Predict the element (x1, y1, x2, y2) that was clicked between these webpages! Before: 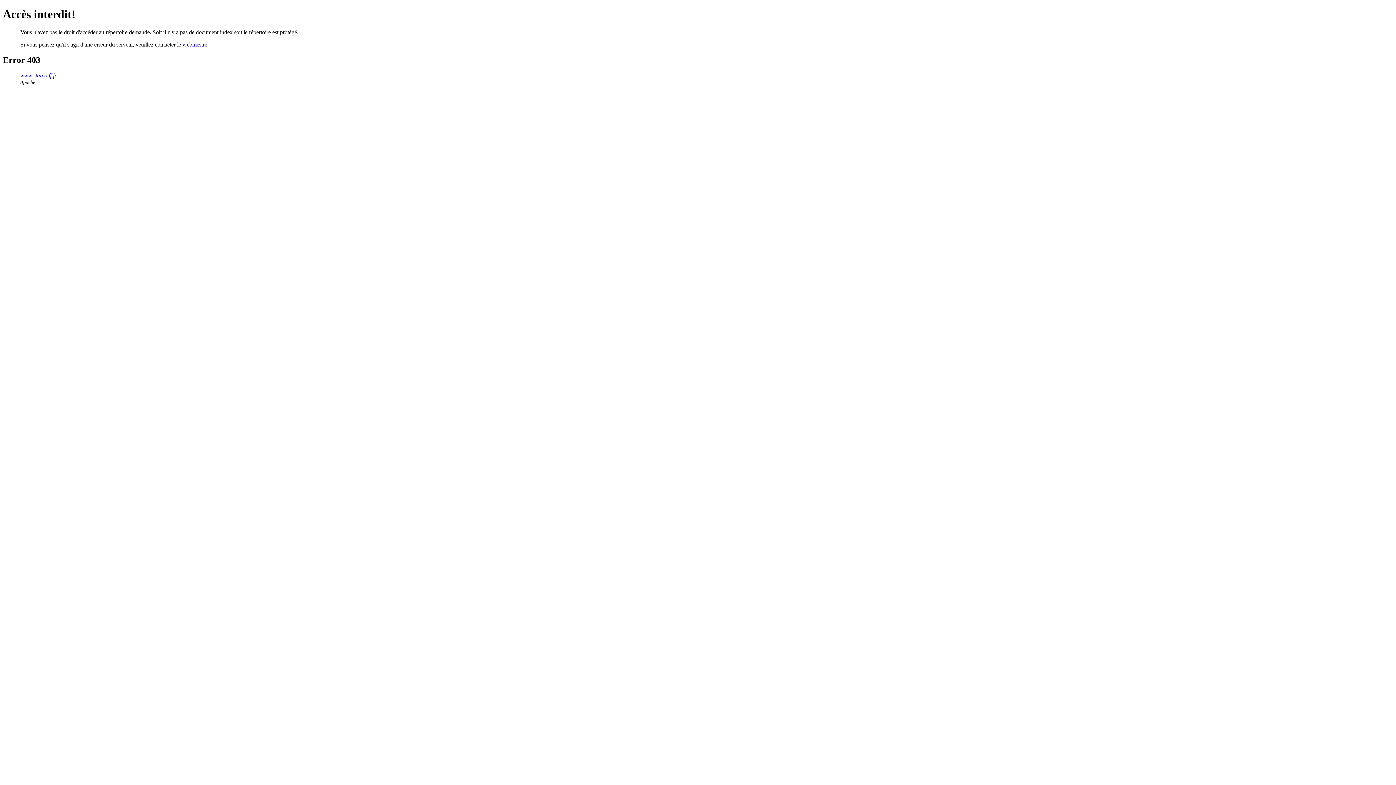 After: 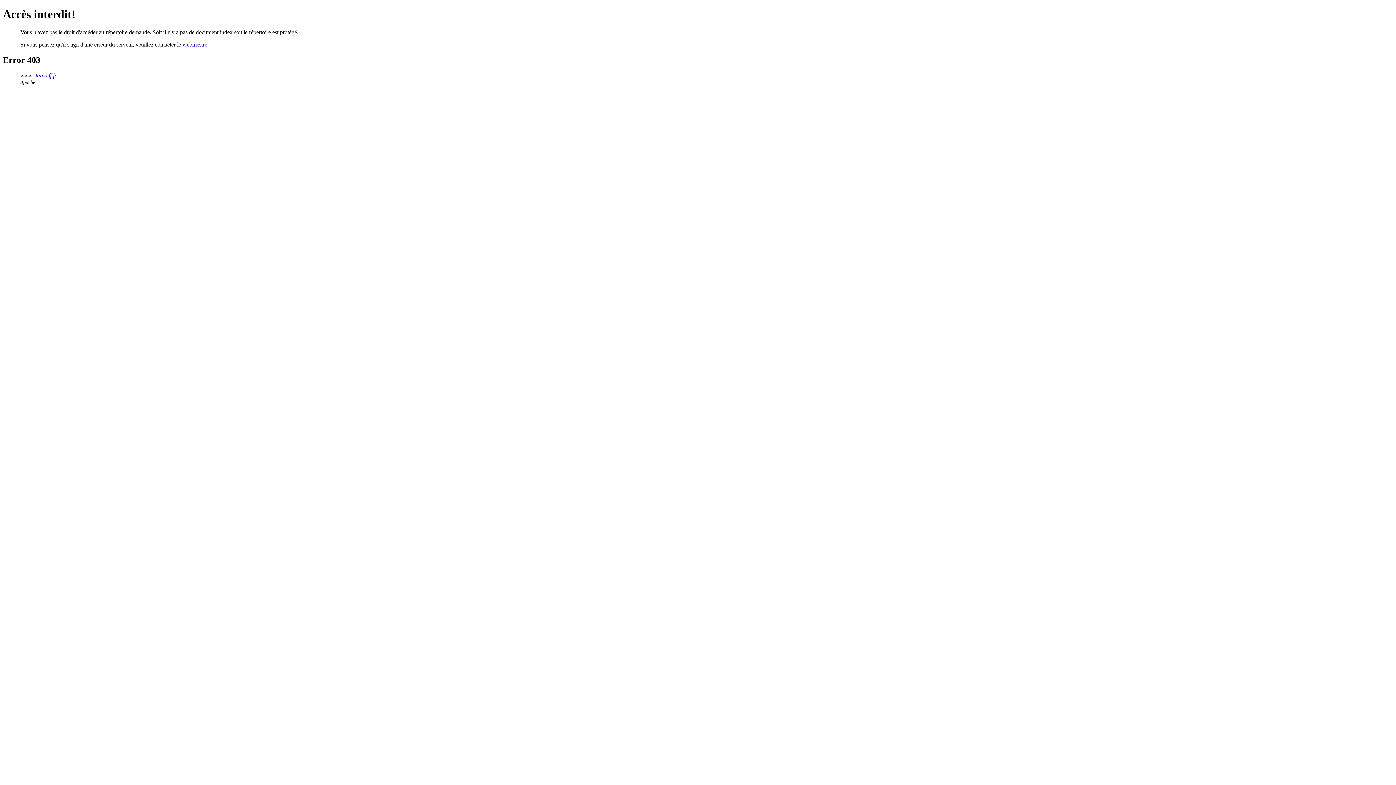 Action: label: www.starcoiff.fr bbox: (20, 72, 56, 78)